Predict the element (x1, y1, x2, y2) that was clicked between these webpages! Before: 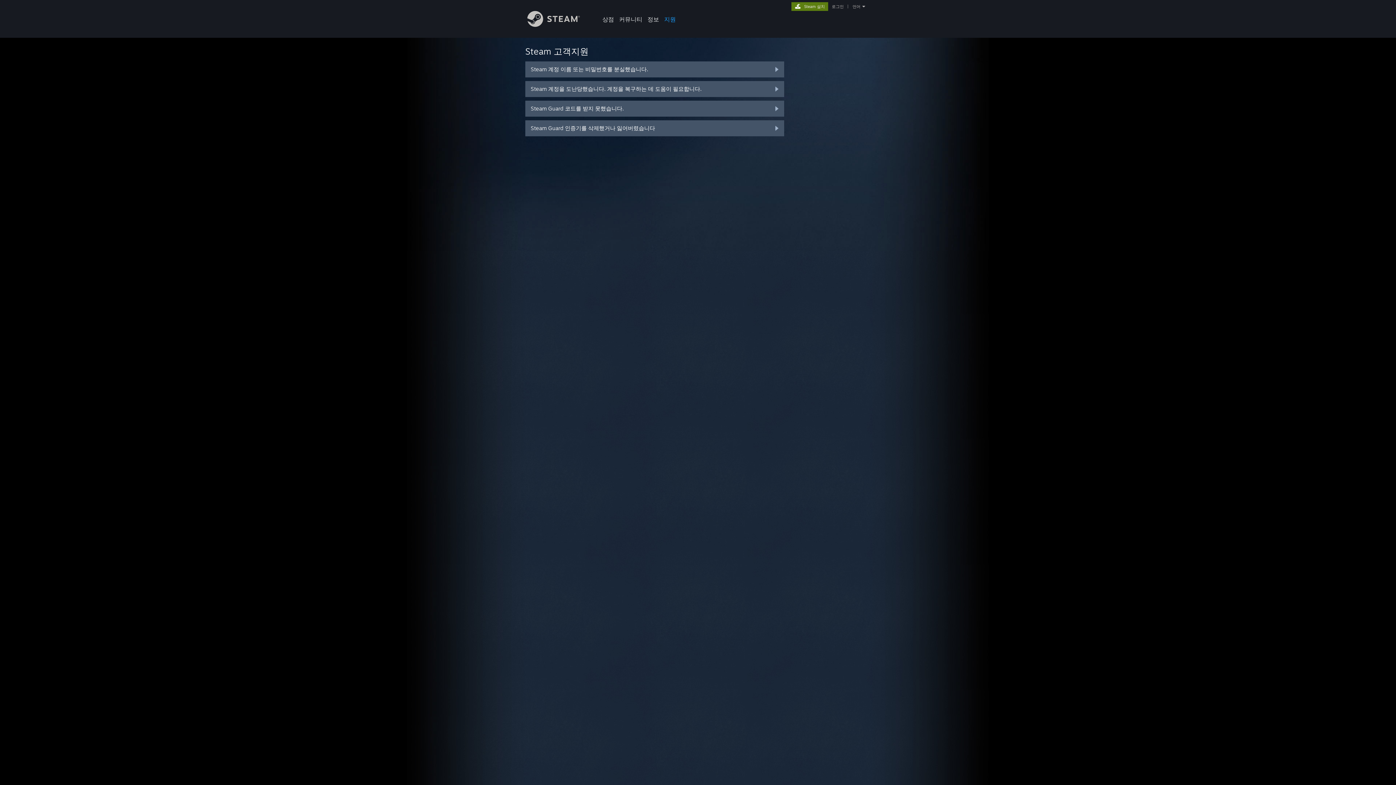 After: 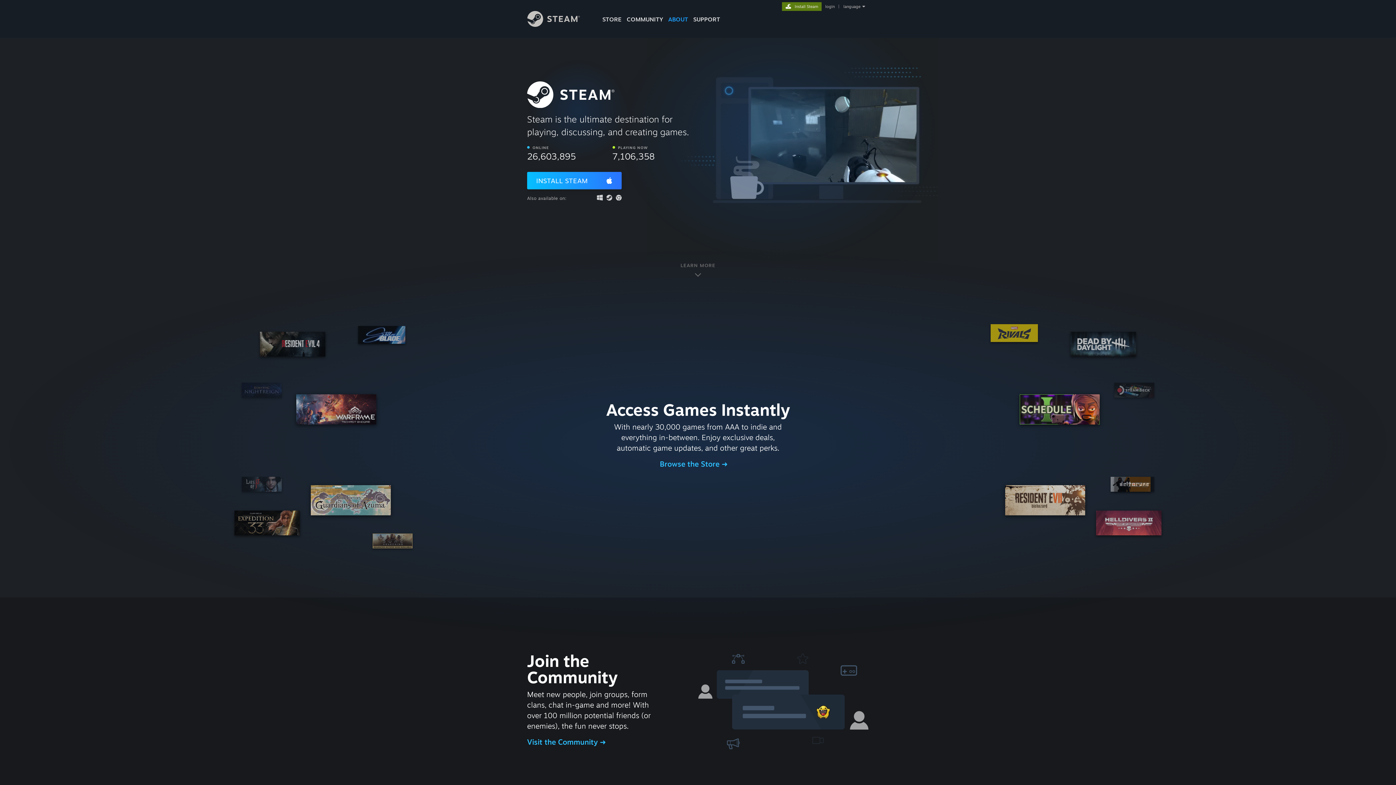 Action: bbox: (791, 2, 828, 9) label: Steam 설치